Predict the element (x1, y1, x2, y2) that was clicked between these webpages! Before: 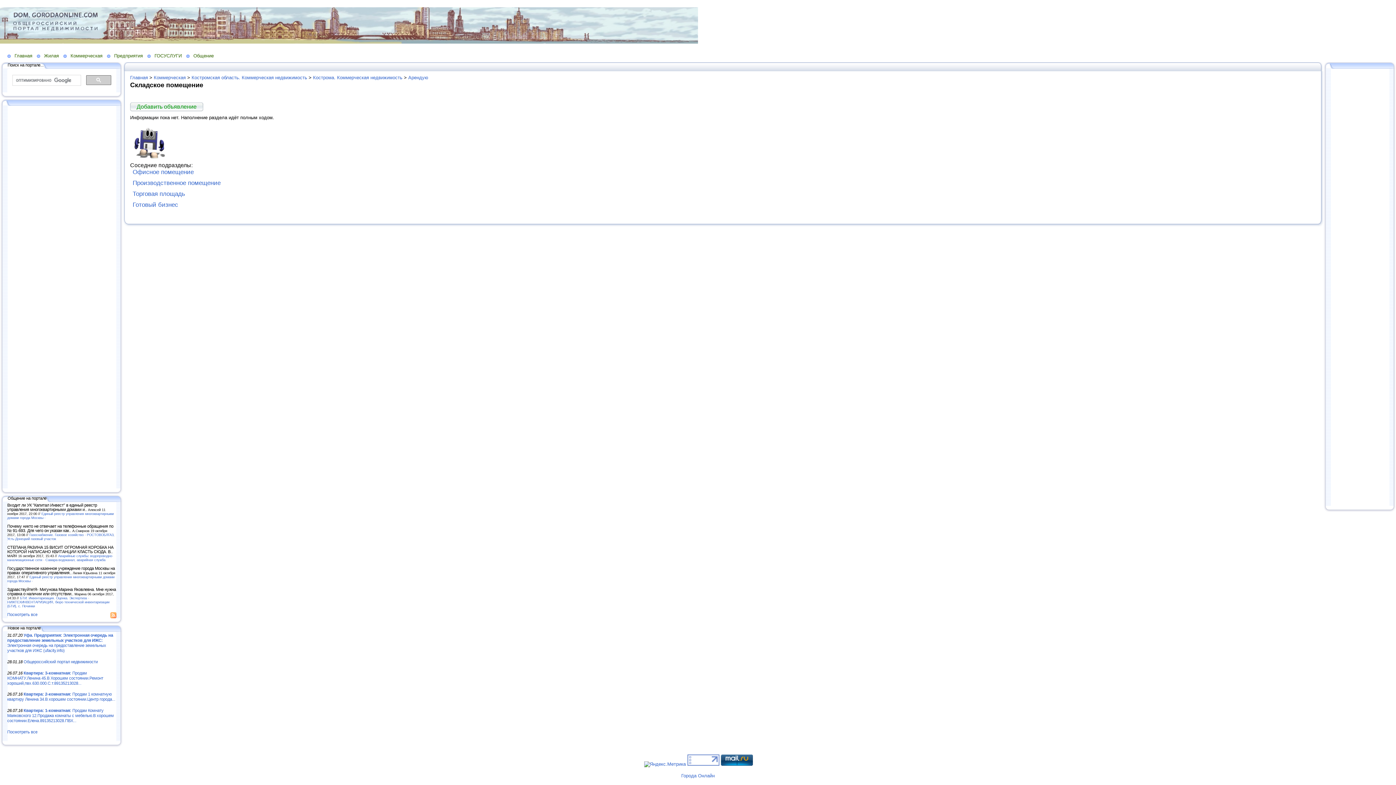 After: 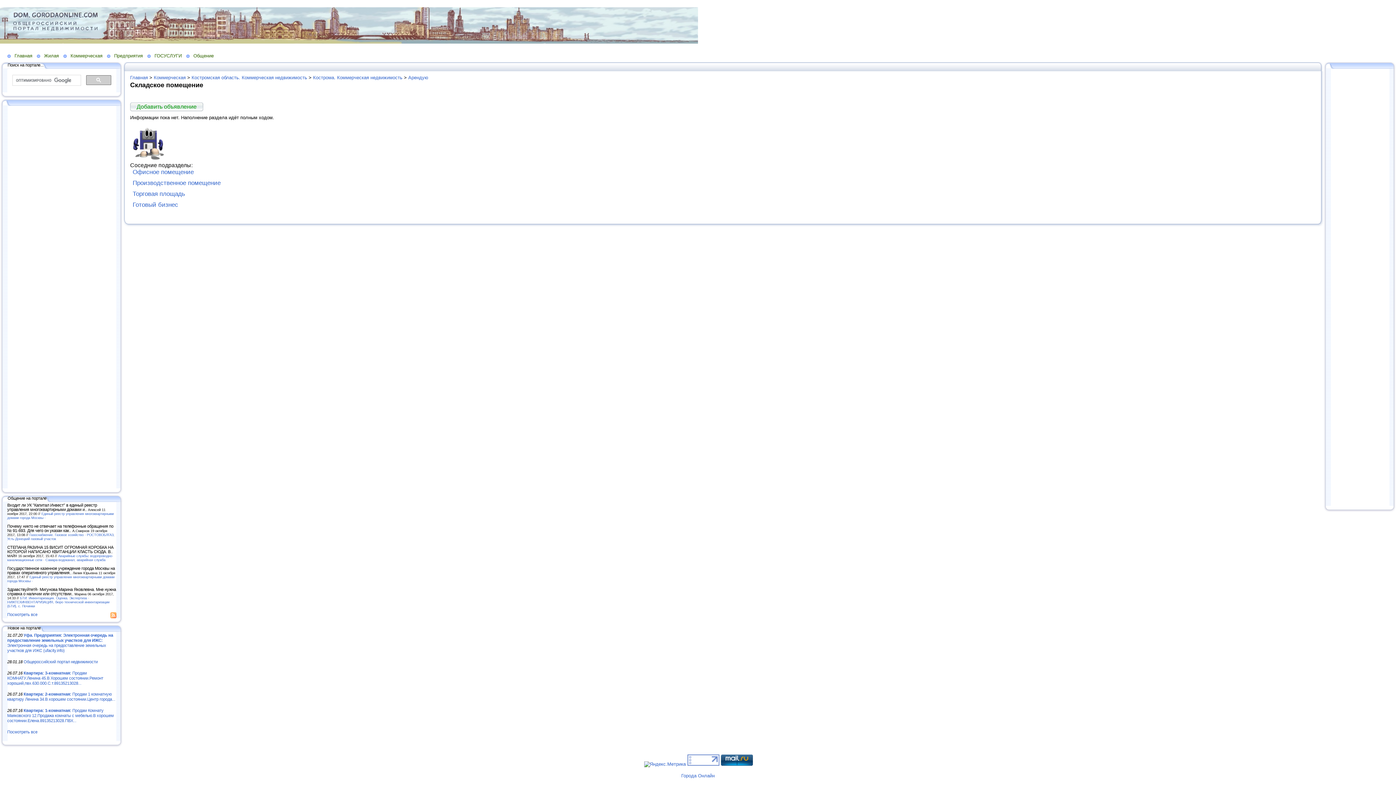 Action: bbox: (122, 64, 128, 68)